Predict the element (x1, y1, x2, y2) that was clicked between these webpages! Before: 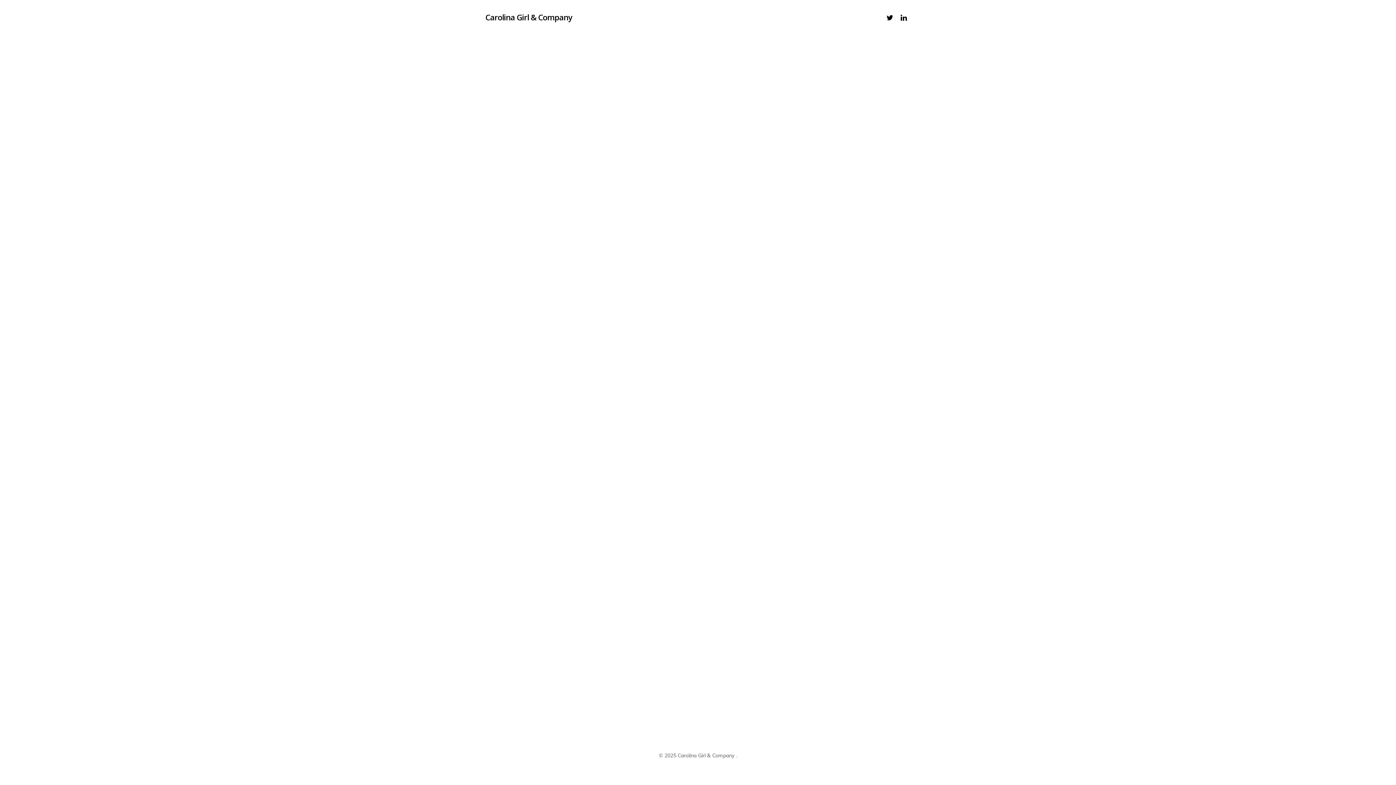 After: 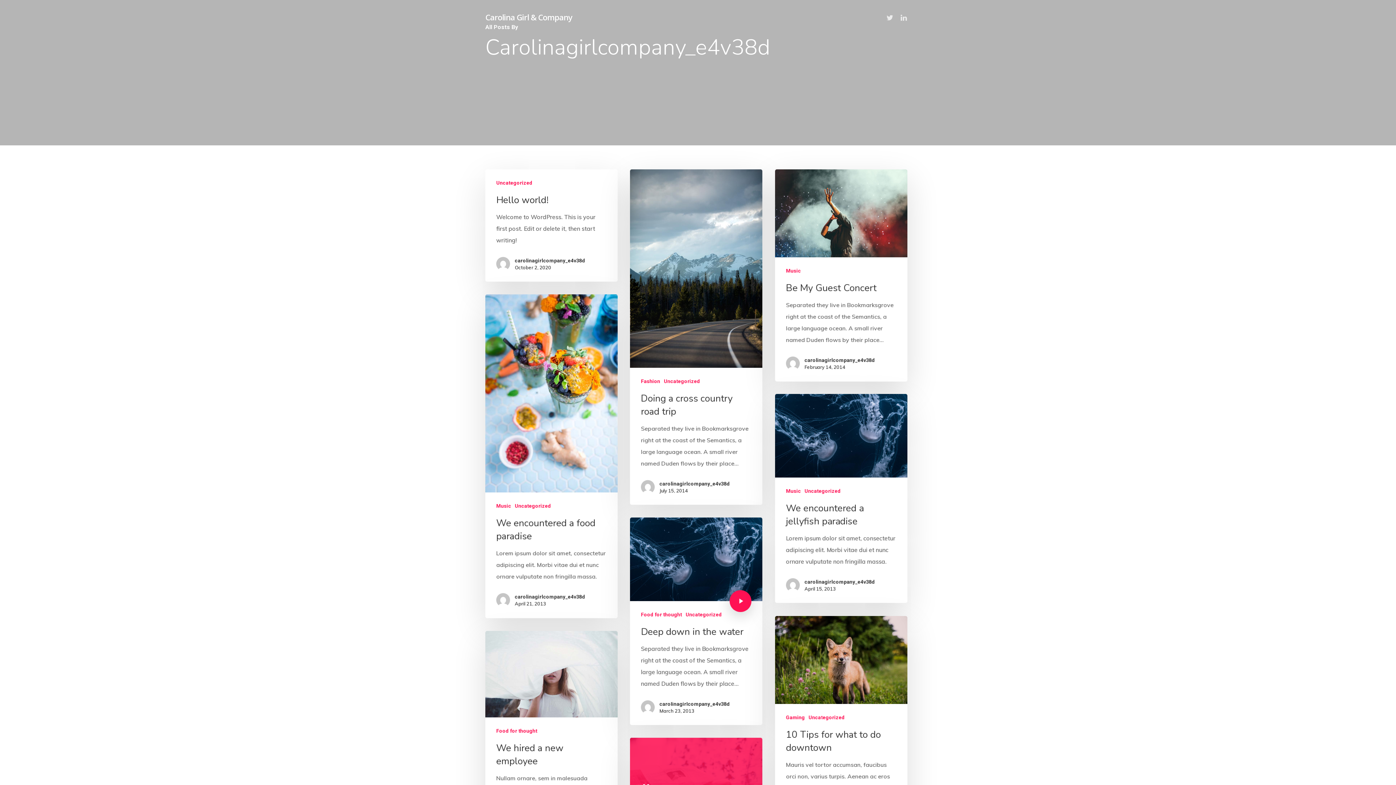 Action: label: carolinagirlcompany_e4v38d bbox: (510, 295, 583, 300)